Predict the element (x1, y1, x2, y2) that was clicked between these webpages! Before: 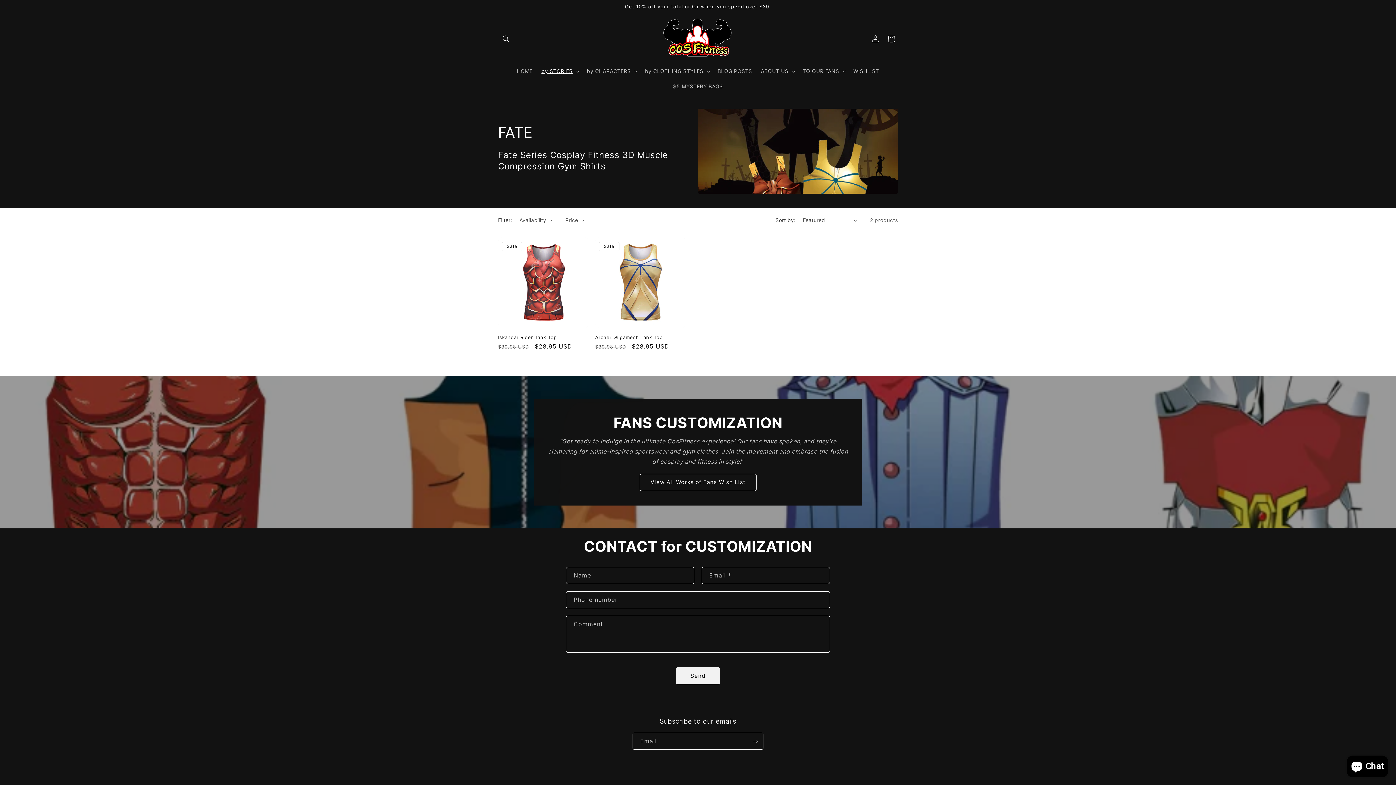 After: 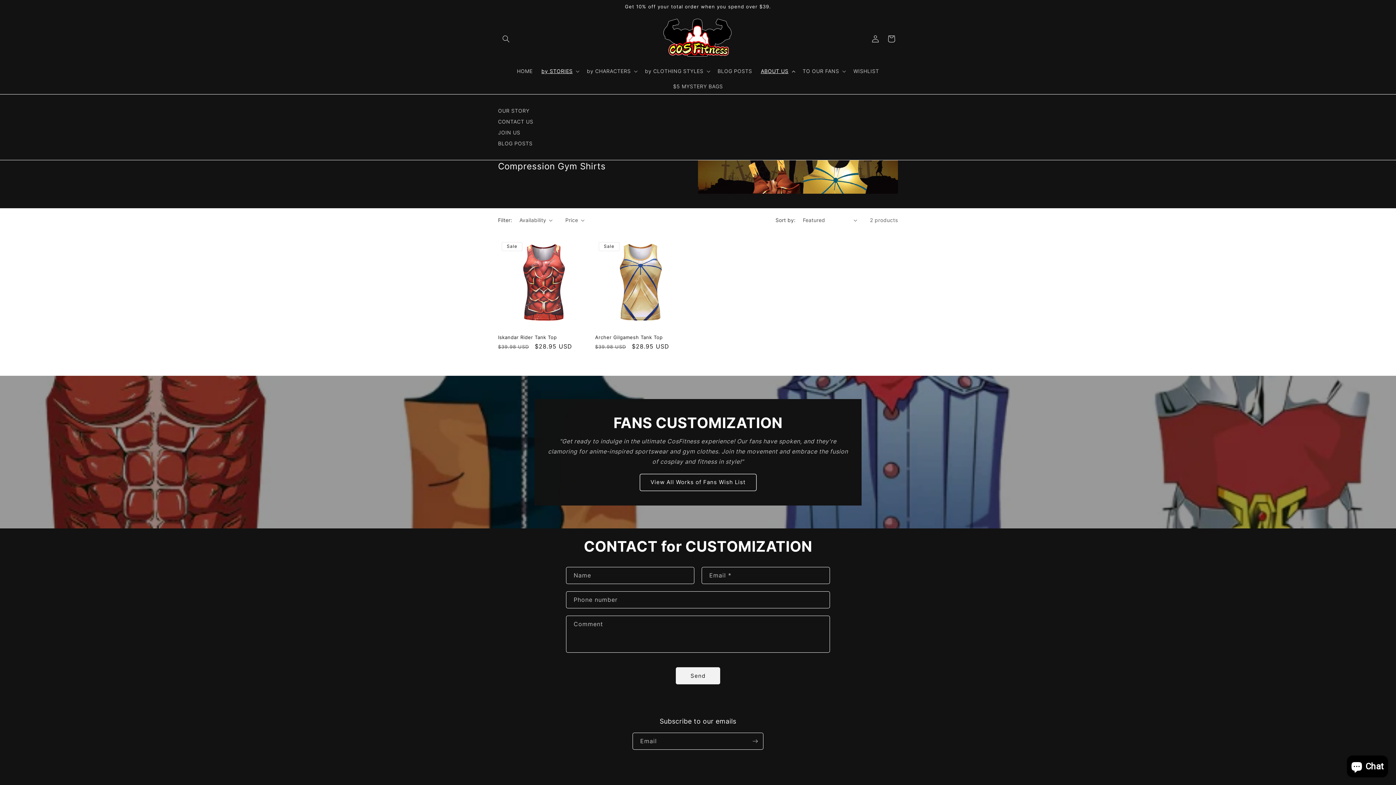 Action: label: ABOUT US bbox: (756, 63, 798, 78)